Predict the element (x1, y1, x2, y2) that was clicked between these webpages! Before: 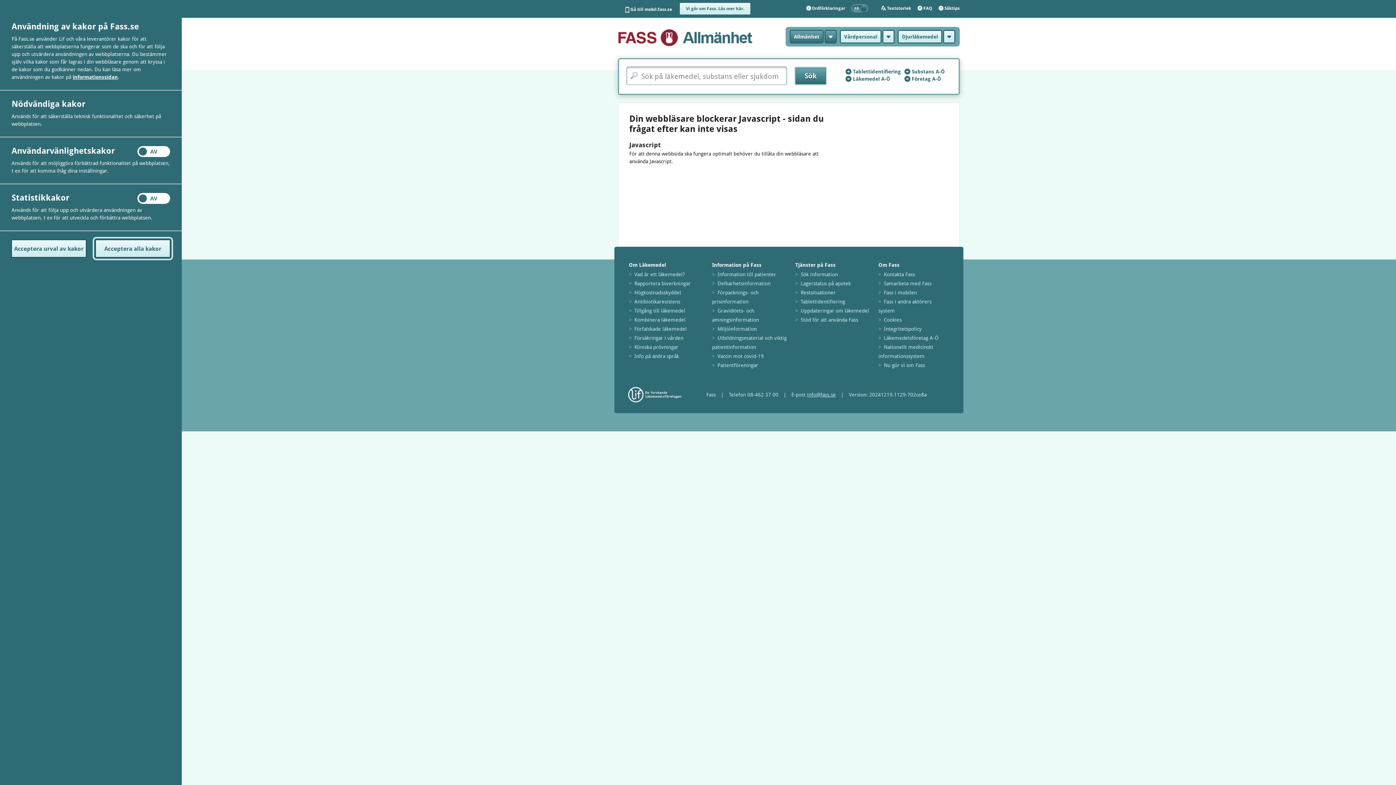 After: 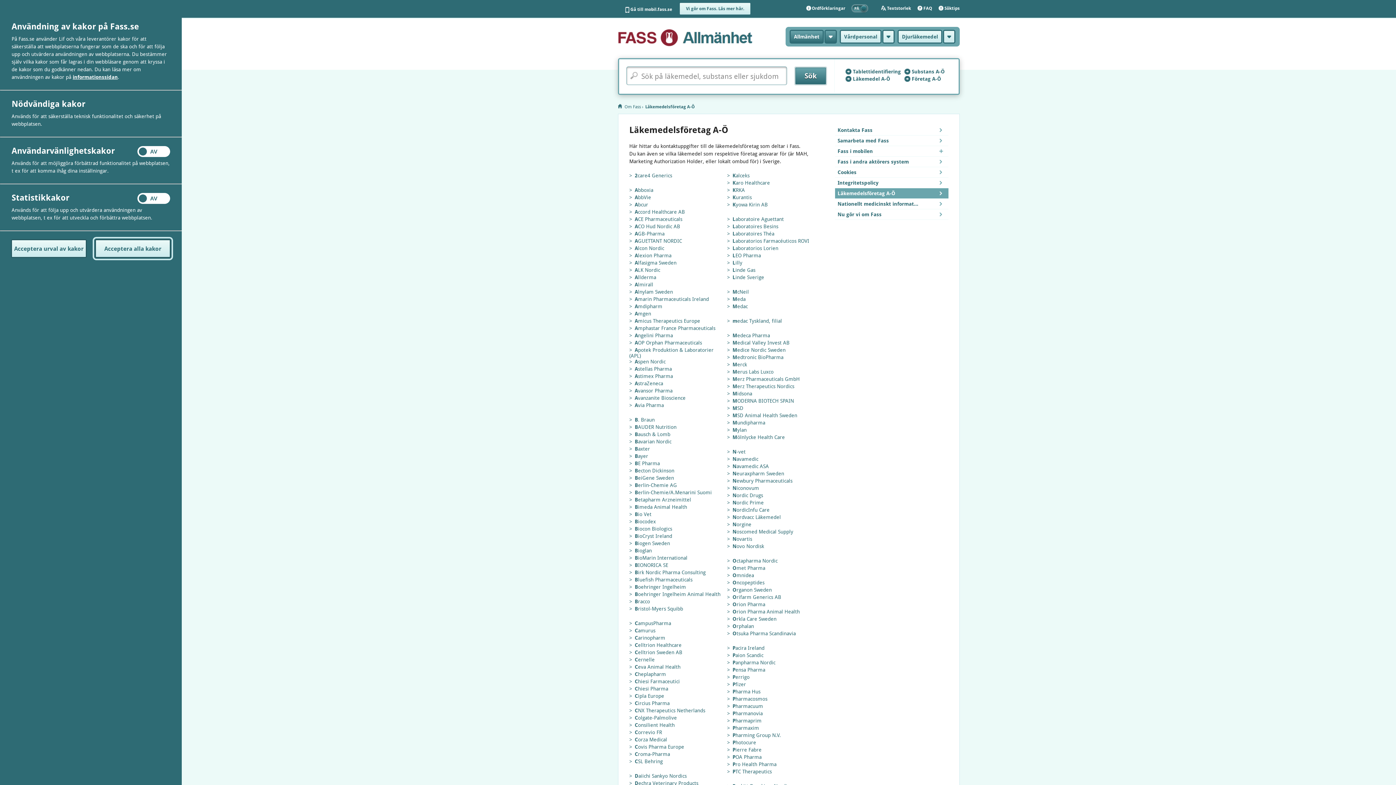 Action: label:  Företag A-Ö bbox: (904, 75, 945, 83)